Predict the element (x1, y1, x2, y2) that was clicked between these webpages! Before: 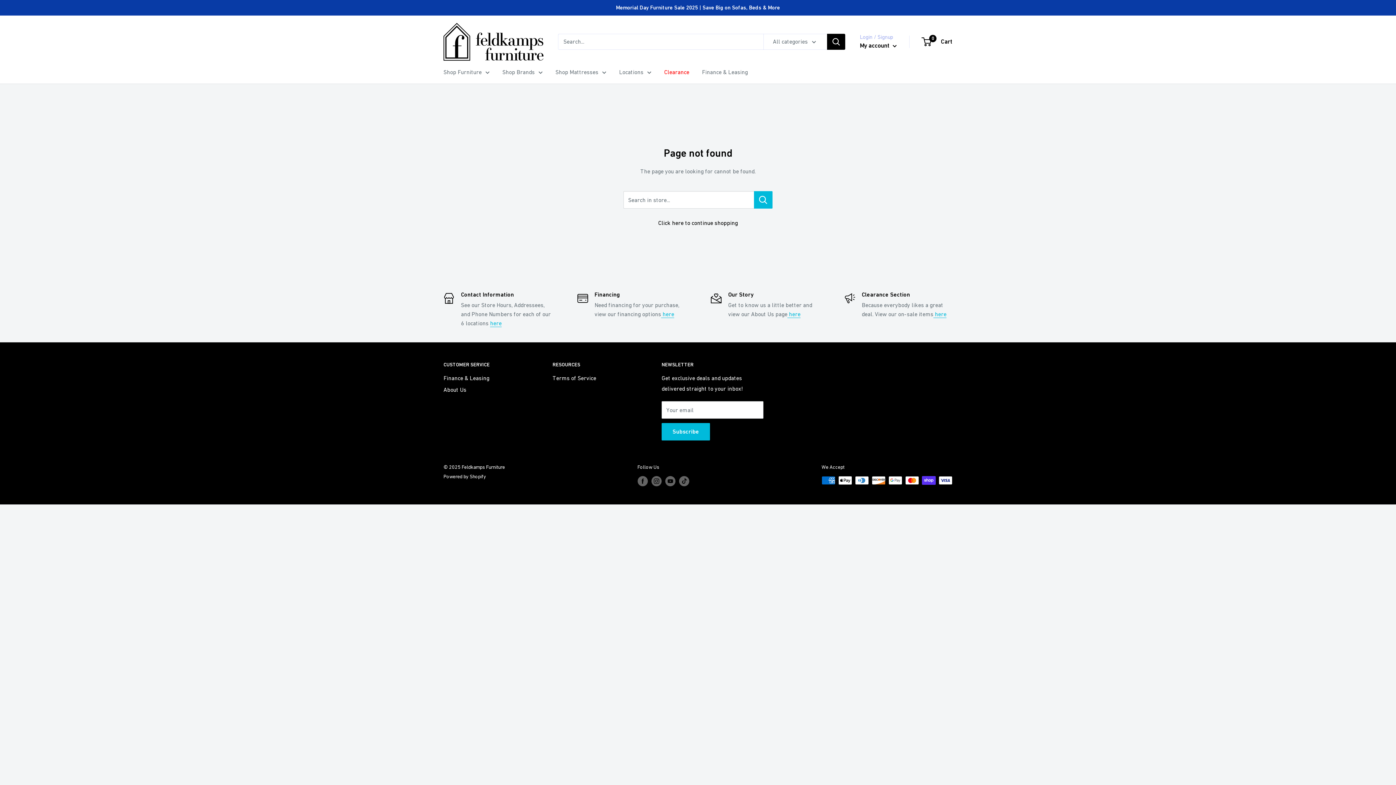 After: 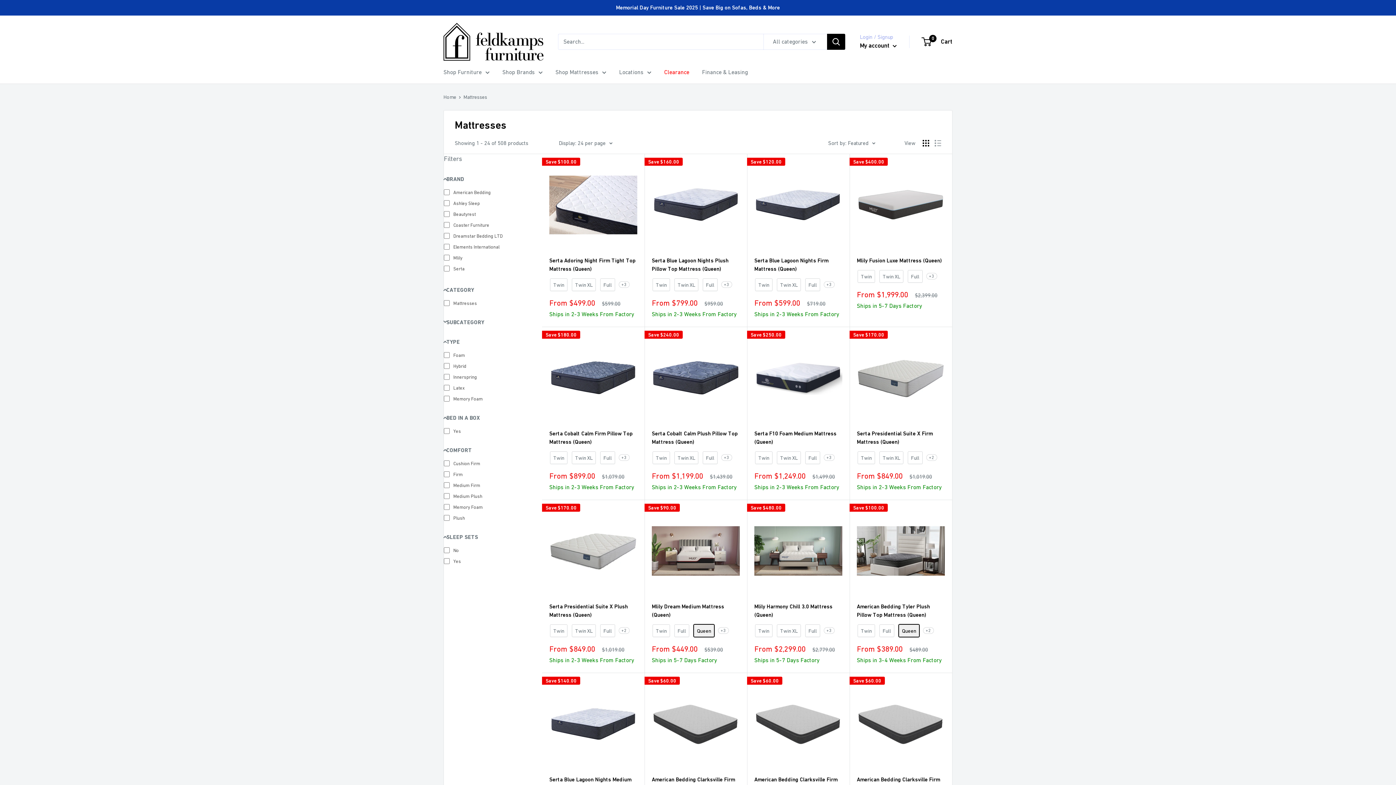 Action: bbox: (555, 66, 606, 77) label: Shop Mattresses